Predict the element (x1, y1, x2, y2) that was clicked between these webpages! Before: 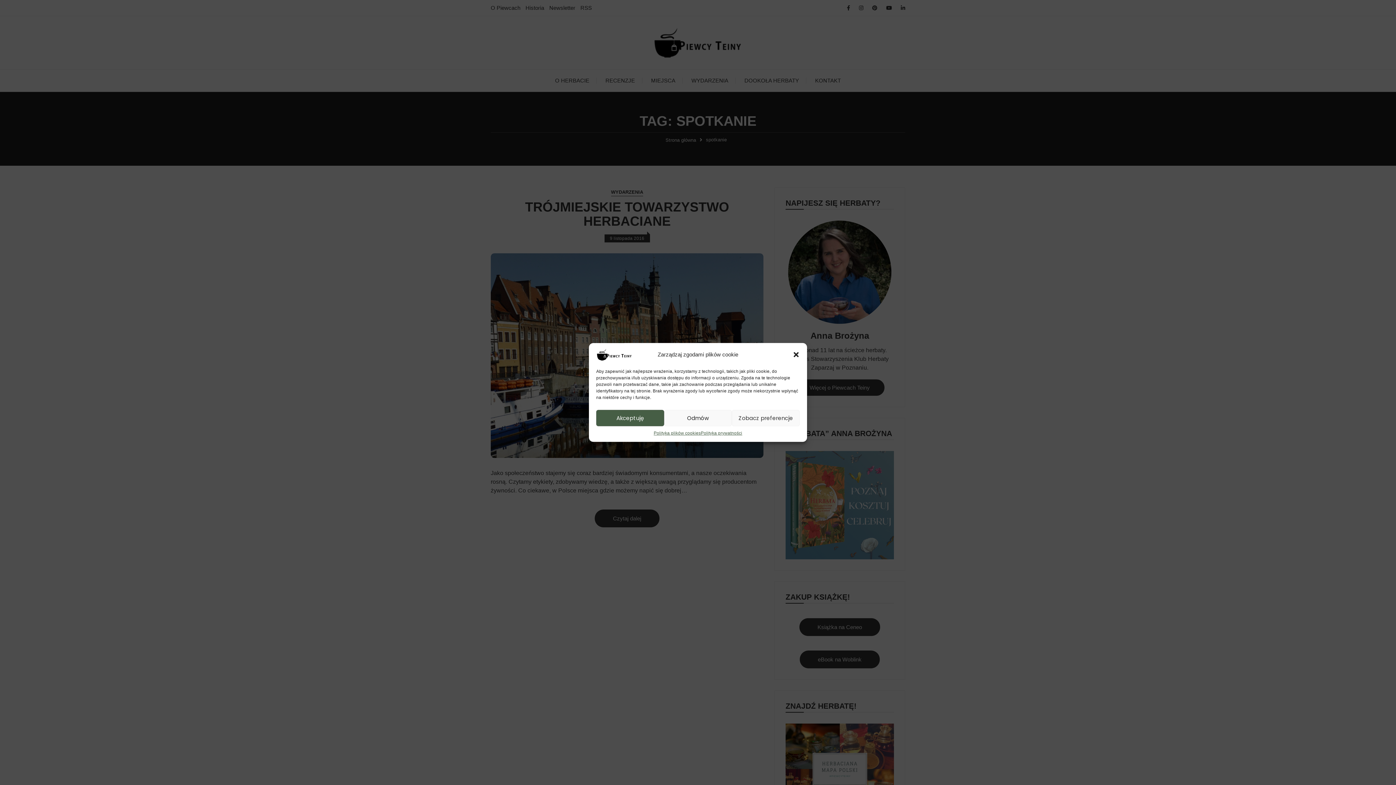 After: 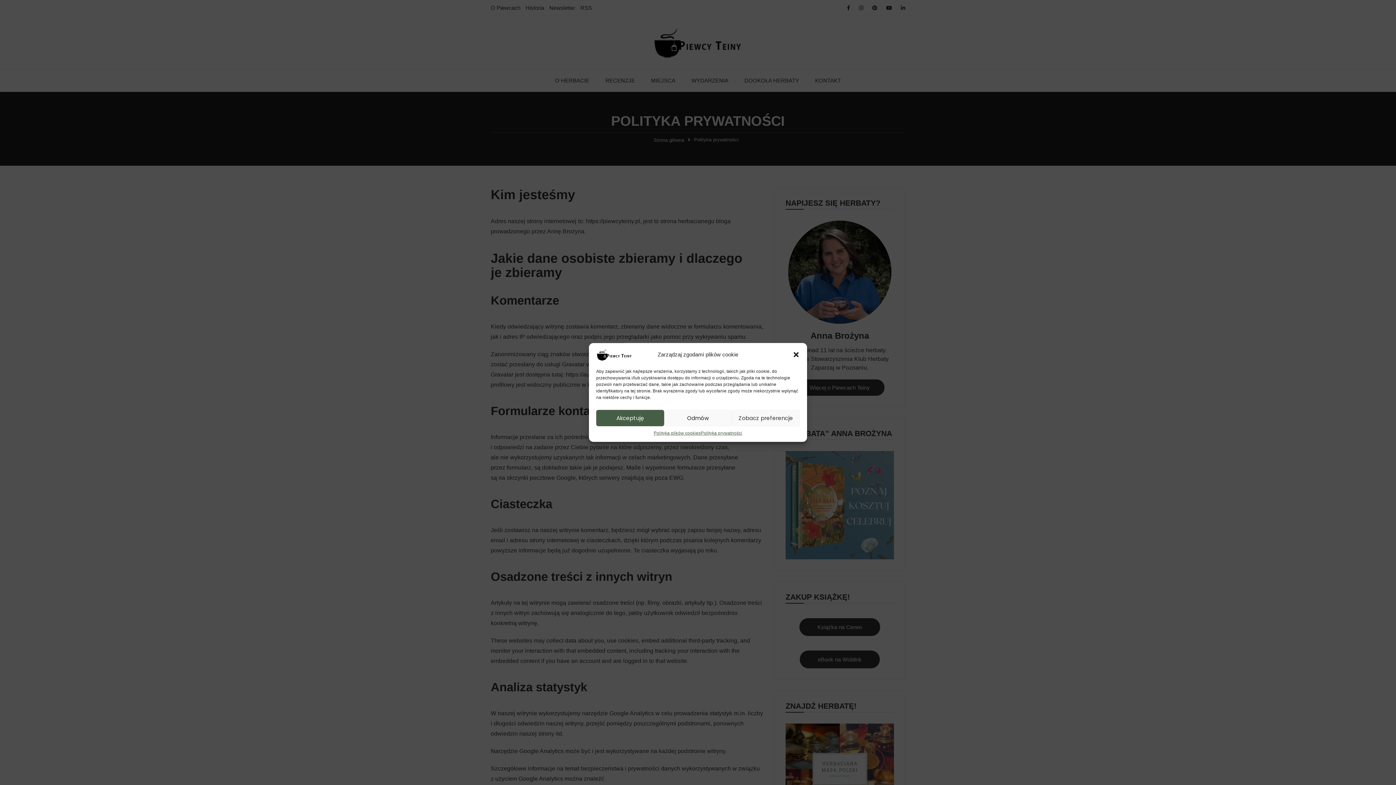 Action: bbox: (700, 430, 742, 436) label: Polityka prywatności